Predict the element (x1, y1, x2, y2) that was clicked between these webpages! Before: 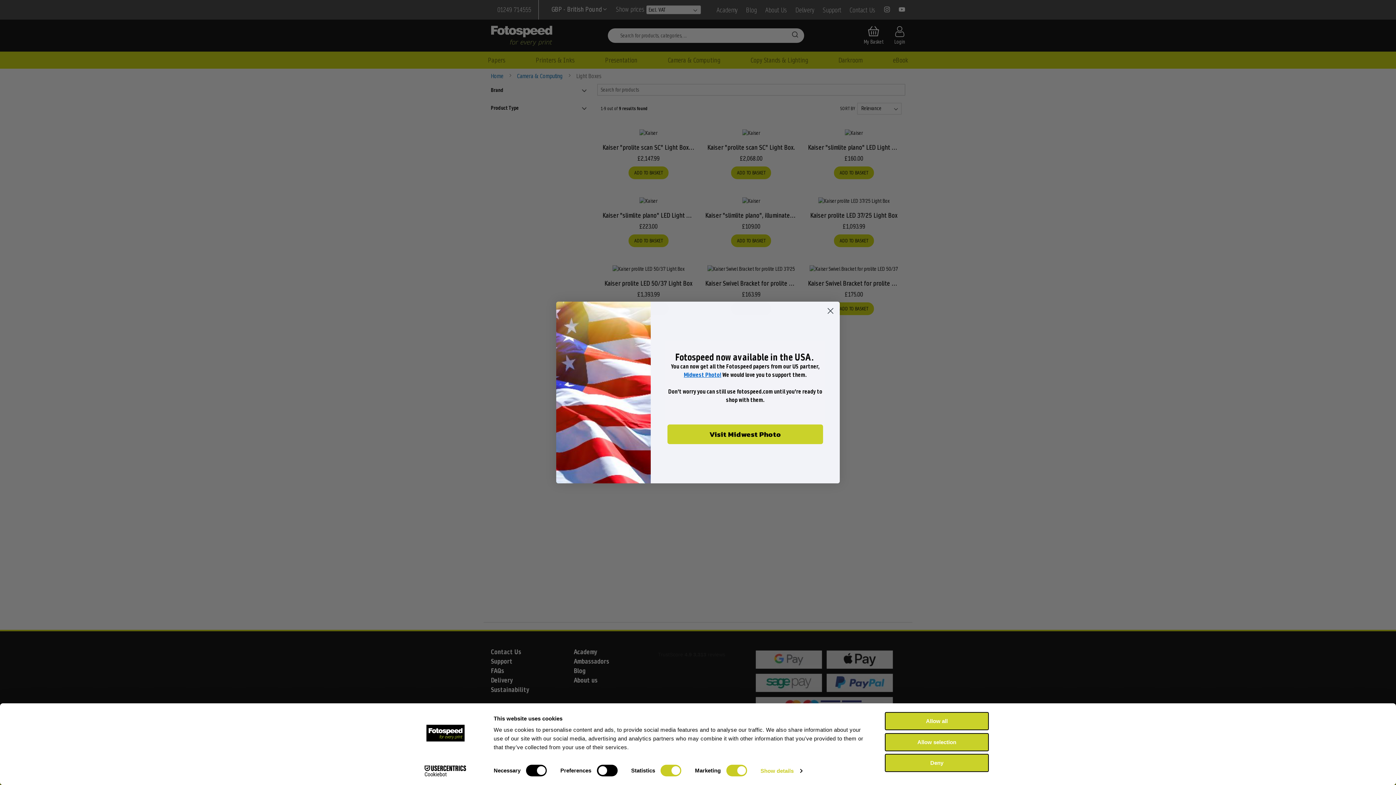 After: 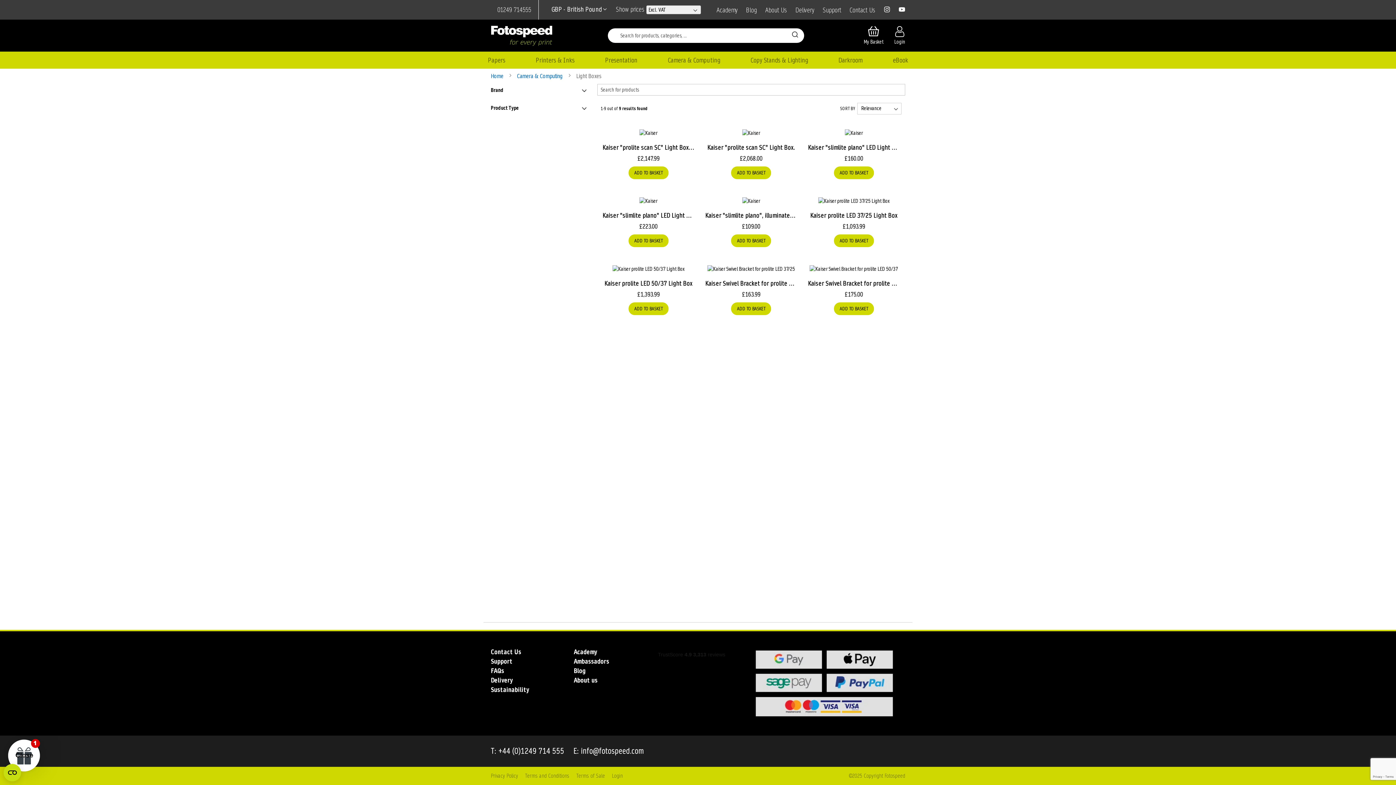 Action: bbox: (885, 712, 989, 730) label: Allow all